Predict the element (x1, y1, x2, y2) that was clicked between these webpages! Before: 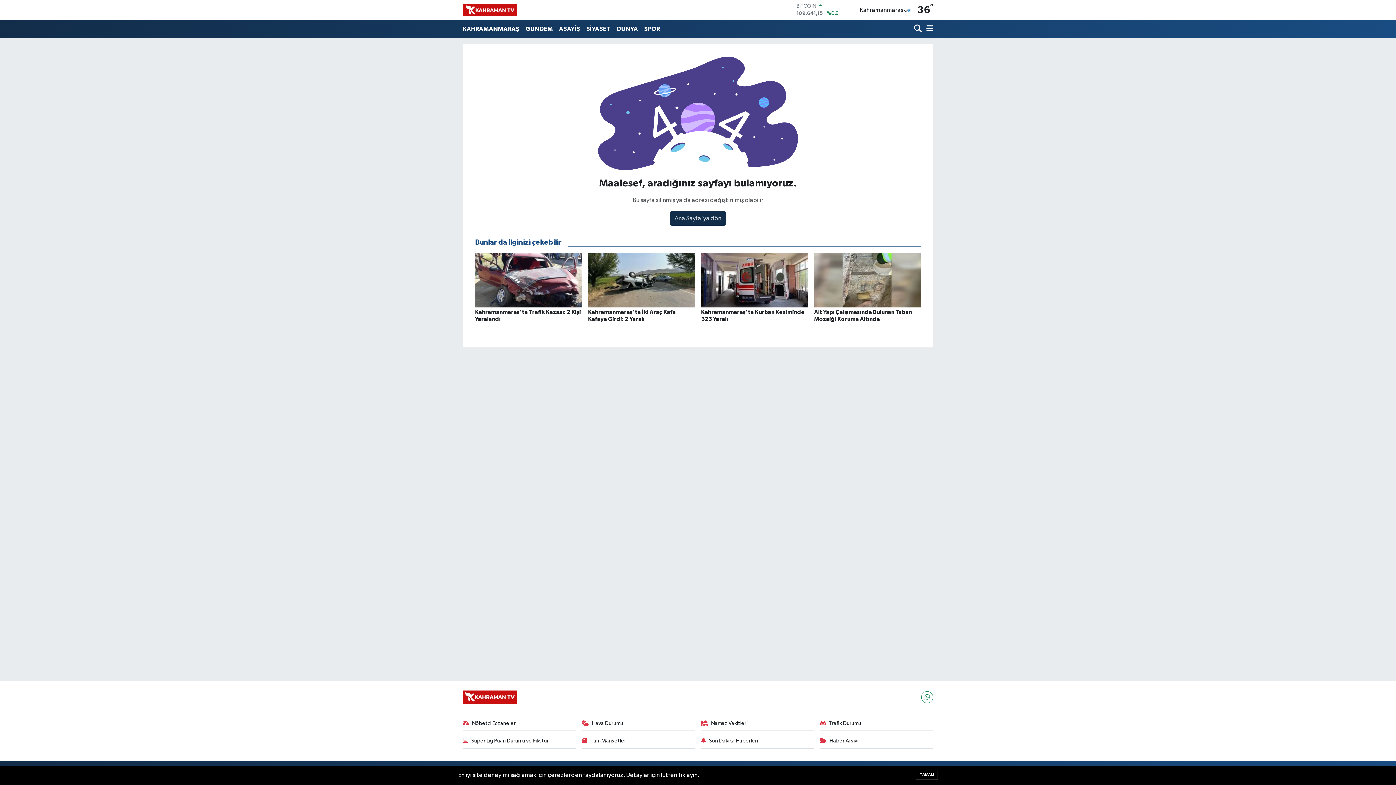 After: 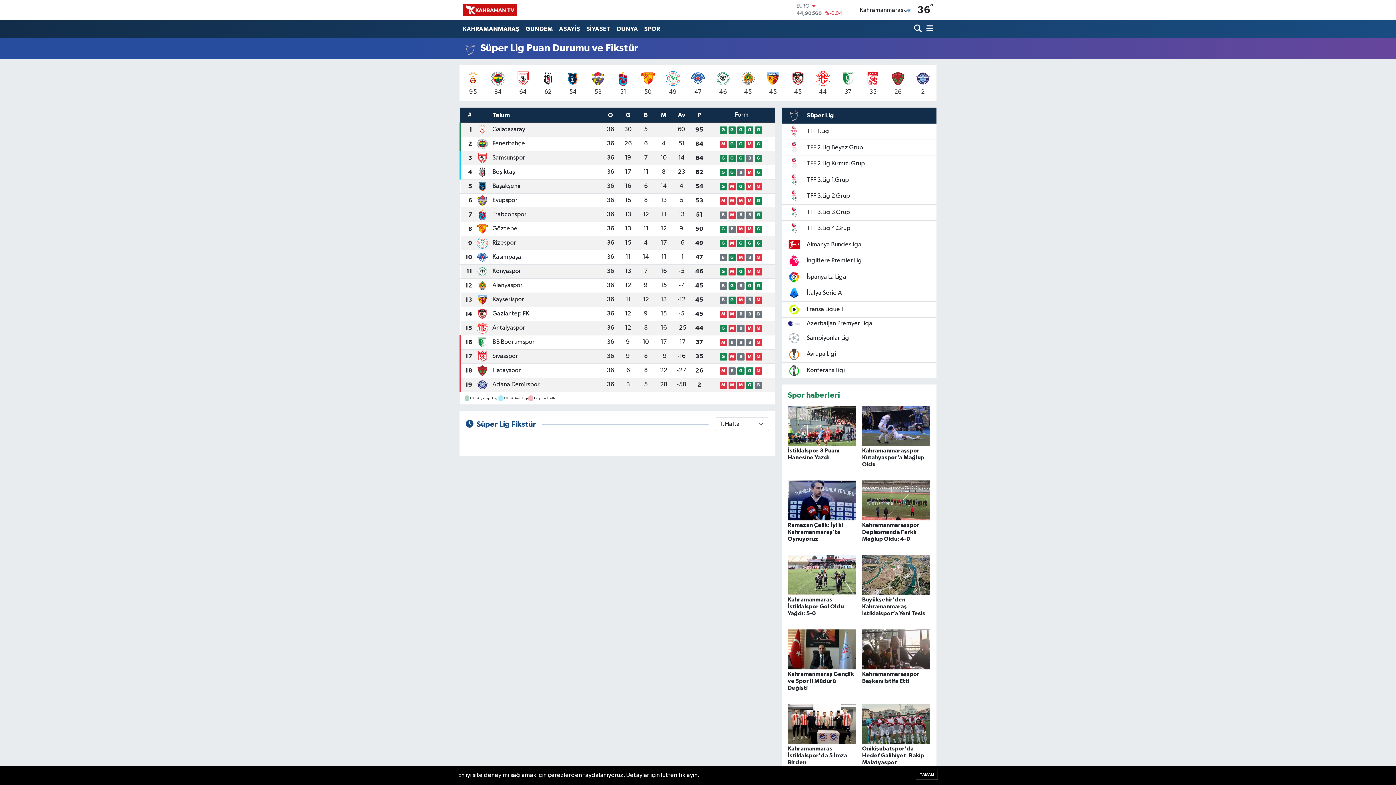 Action: label: Süper Lig Puan Durumu ve Fikstür bbox: (462, 737, 575, 748)